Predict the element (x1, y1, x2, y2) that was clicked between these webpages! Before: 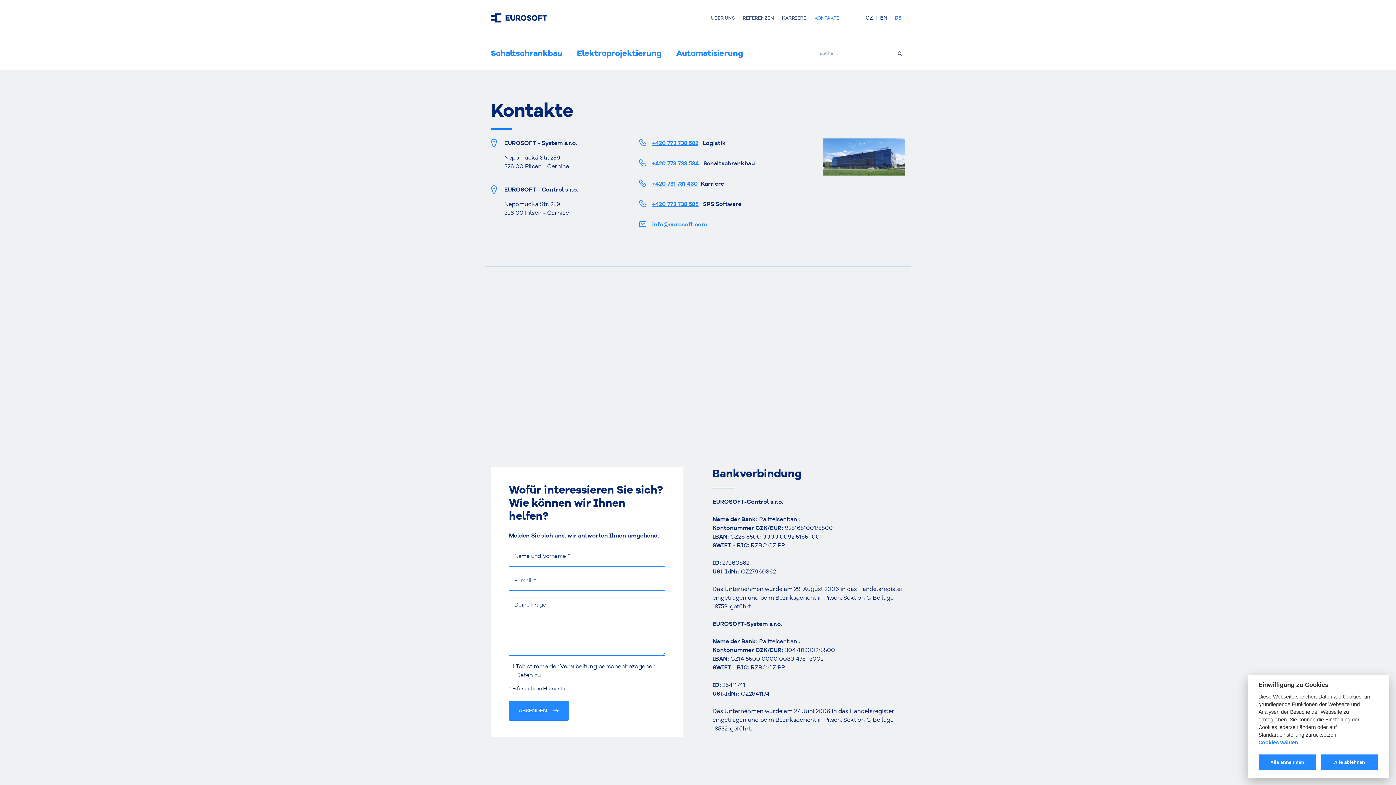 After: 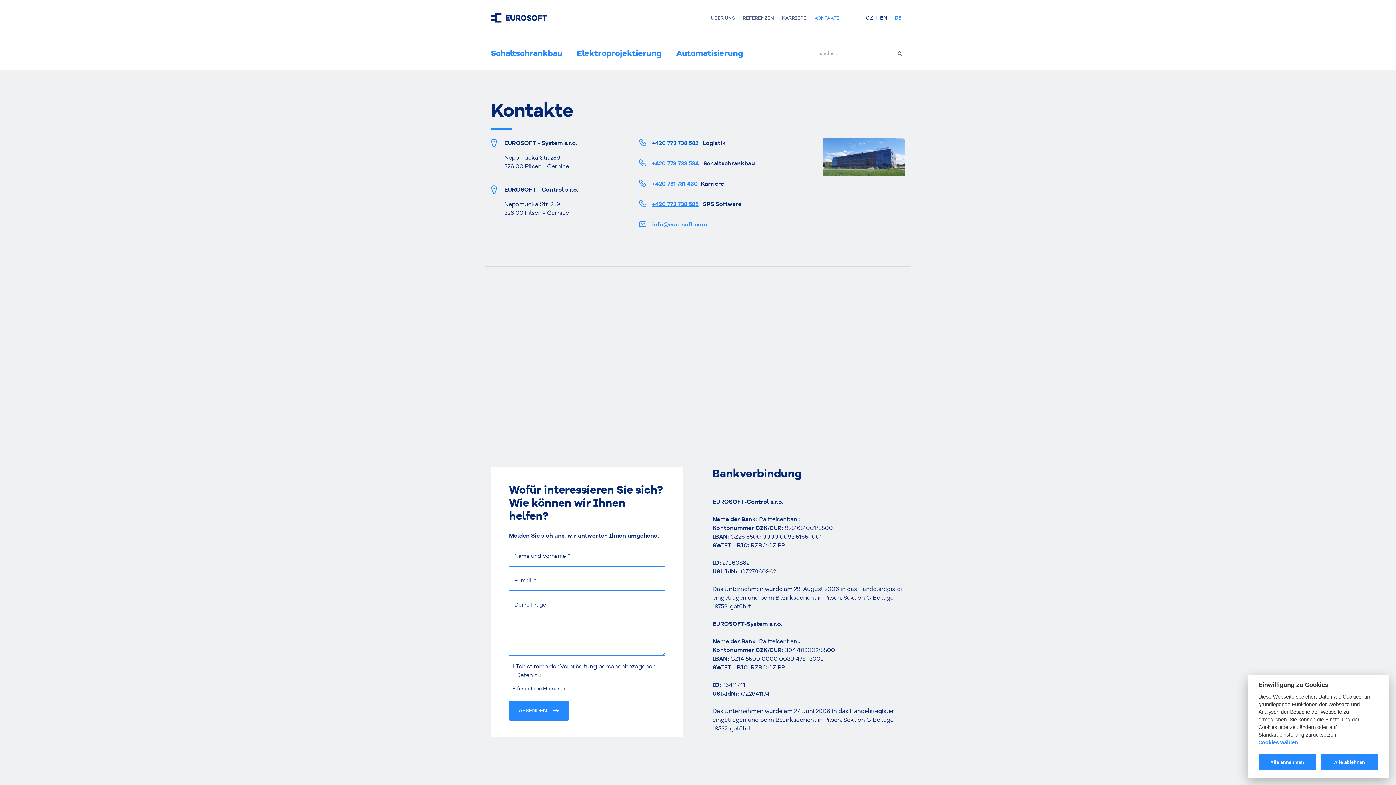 Action: label: +420 773 738 582 bbox: (652, 139, 698, 146)